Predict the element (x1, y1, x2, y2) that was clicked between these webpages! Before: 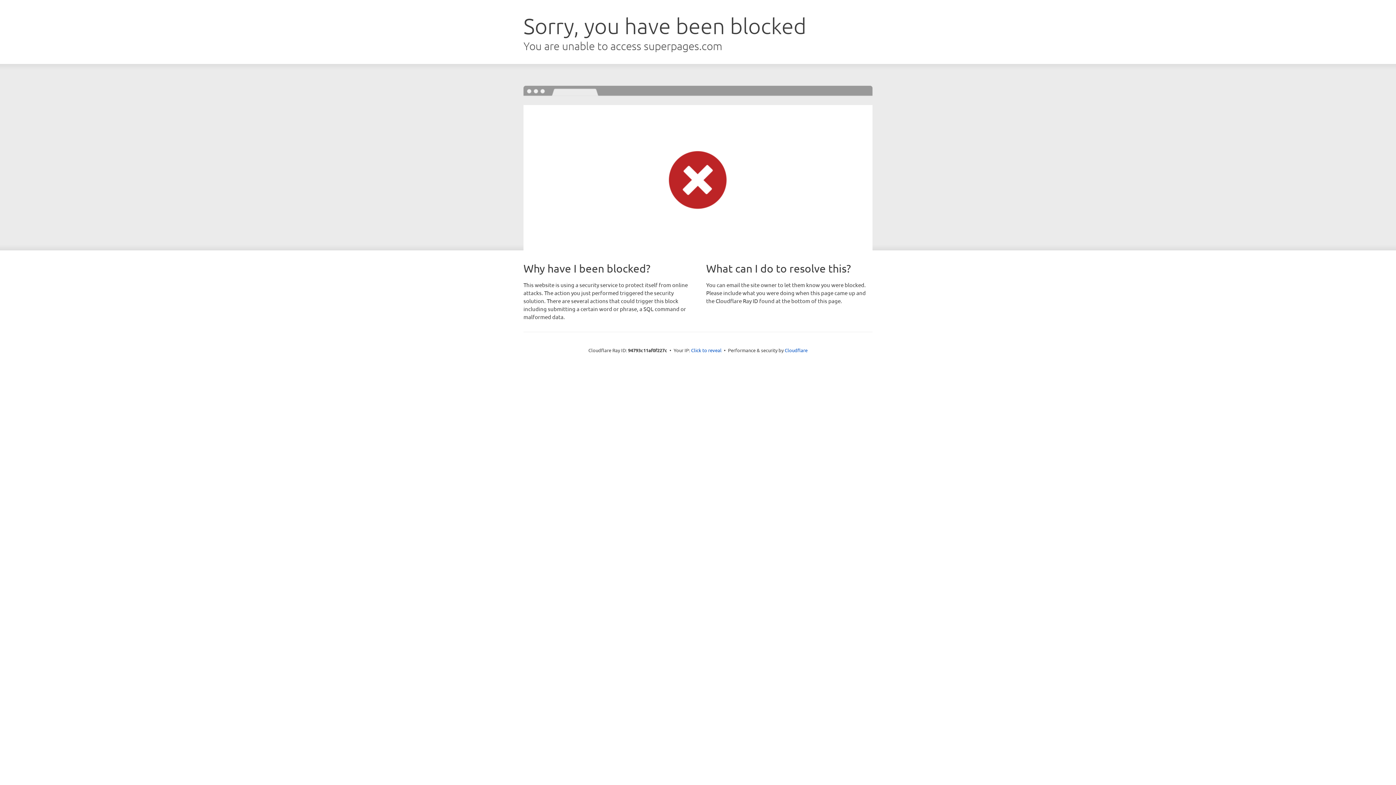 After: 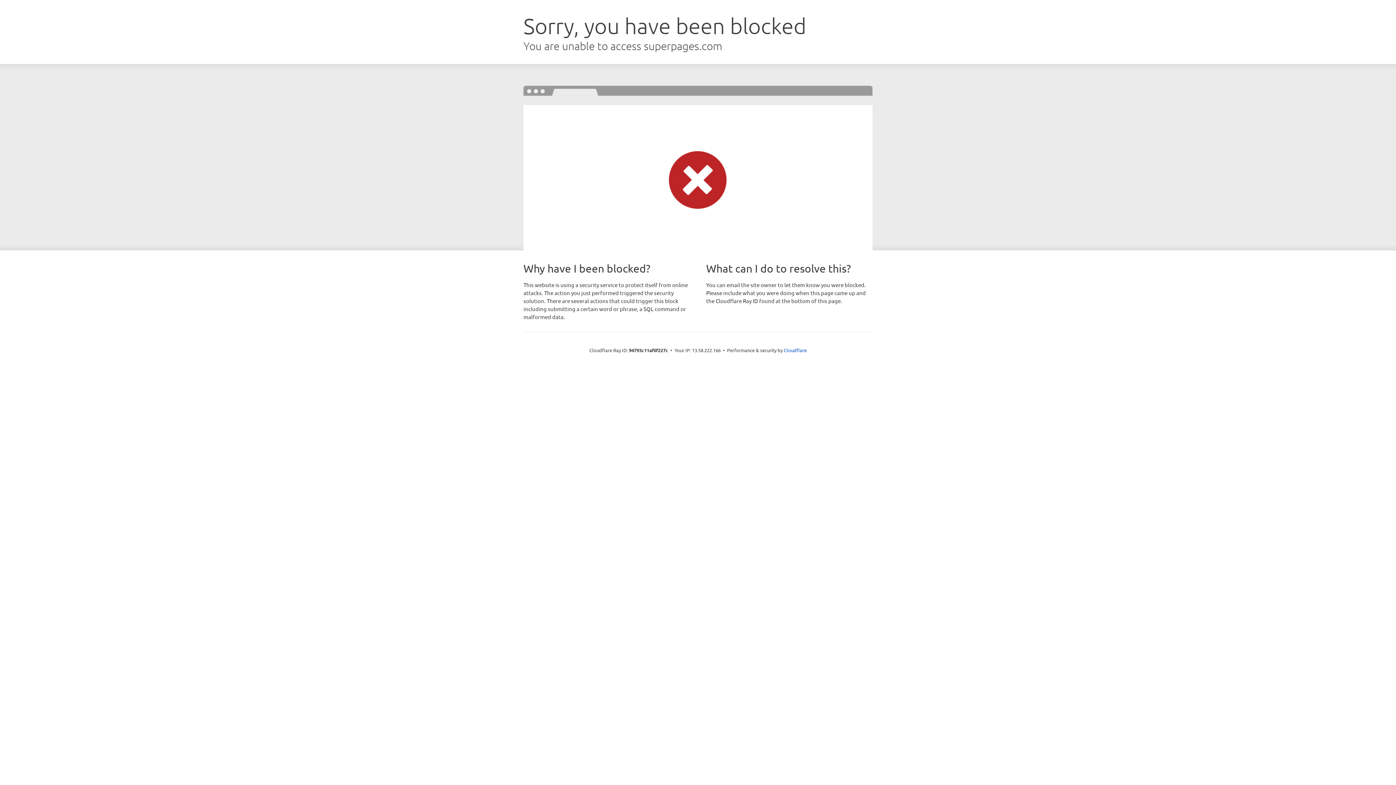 Action: label: Click to reveal bbox: (691, 346, 721, 353)